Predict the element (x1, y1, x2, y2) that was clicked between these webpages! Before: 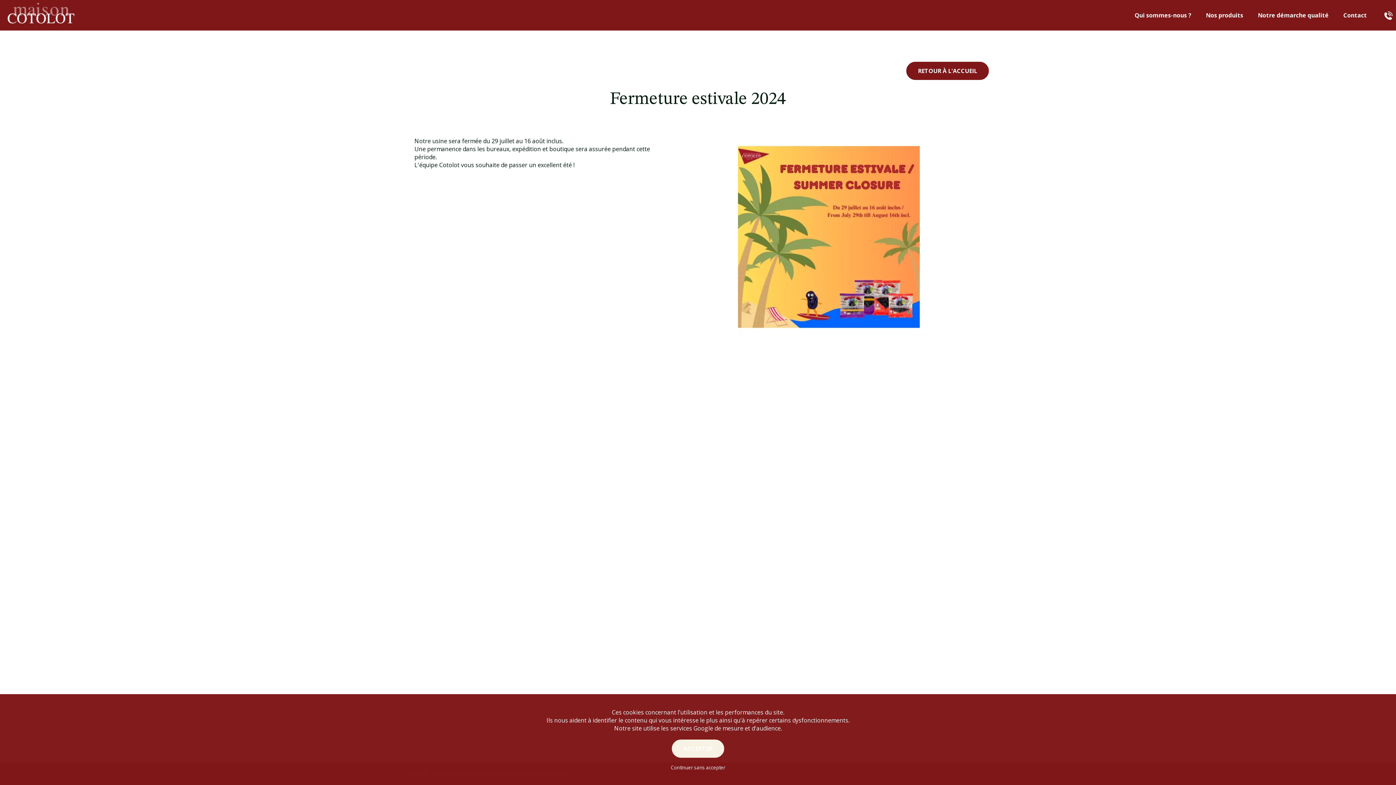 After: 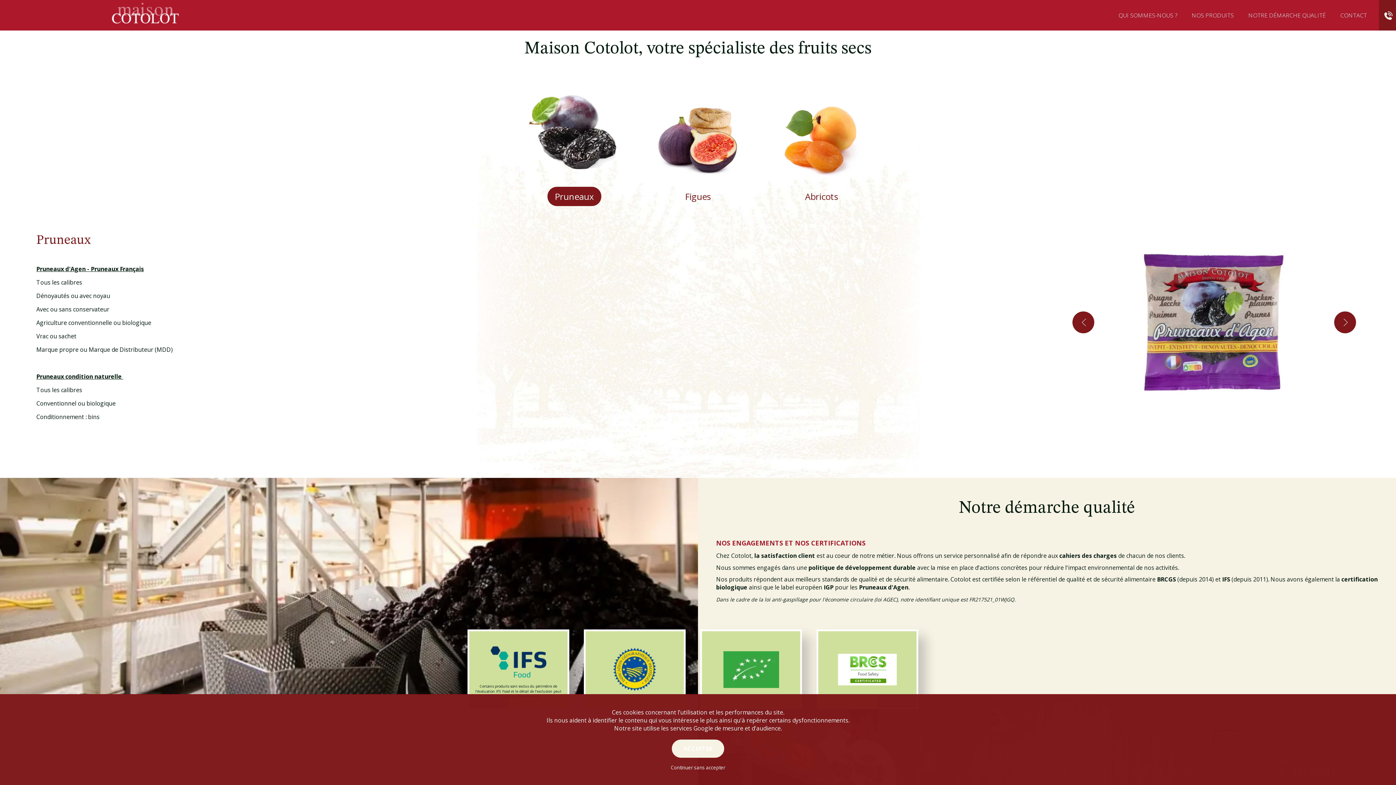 Action: bbox: (1198, 4, 1250, 26) label: Nos produits